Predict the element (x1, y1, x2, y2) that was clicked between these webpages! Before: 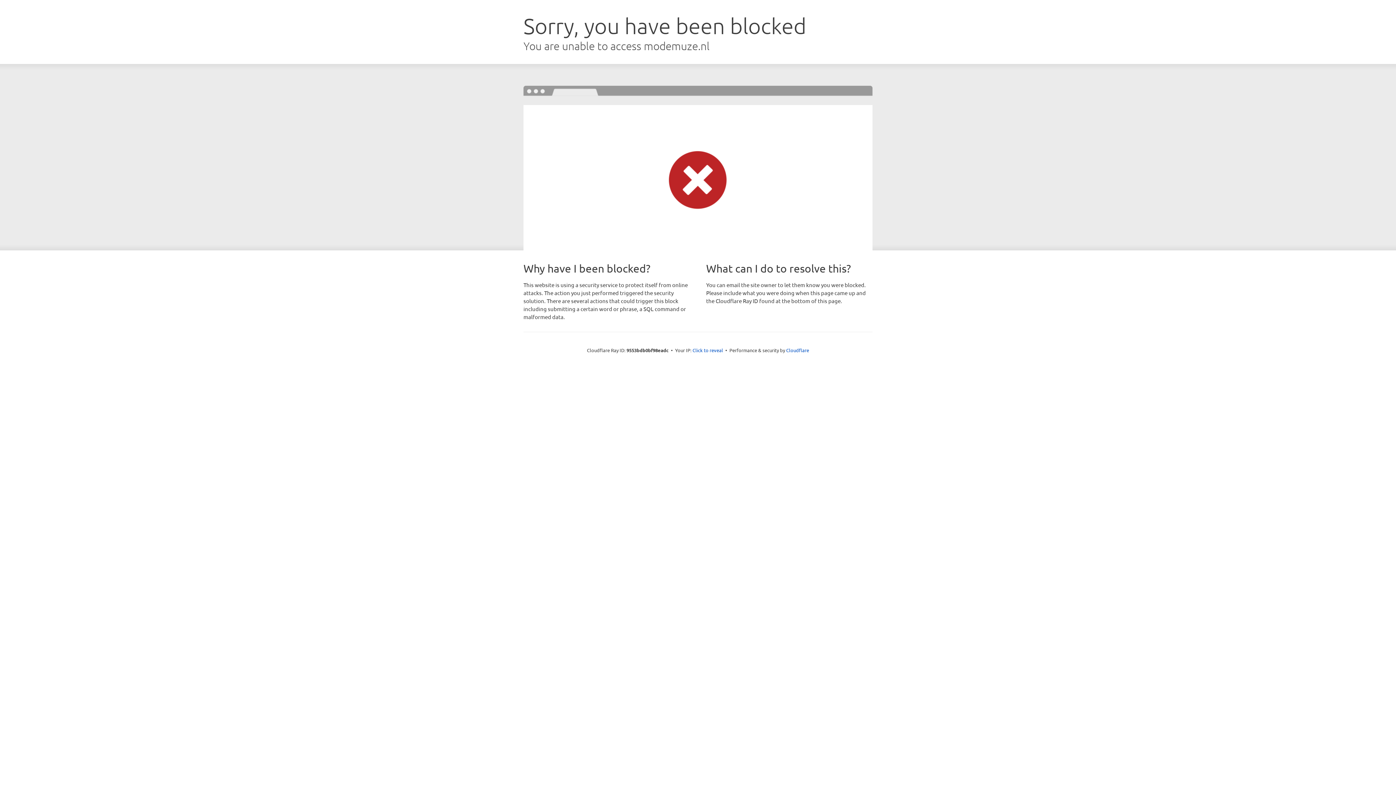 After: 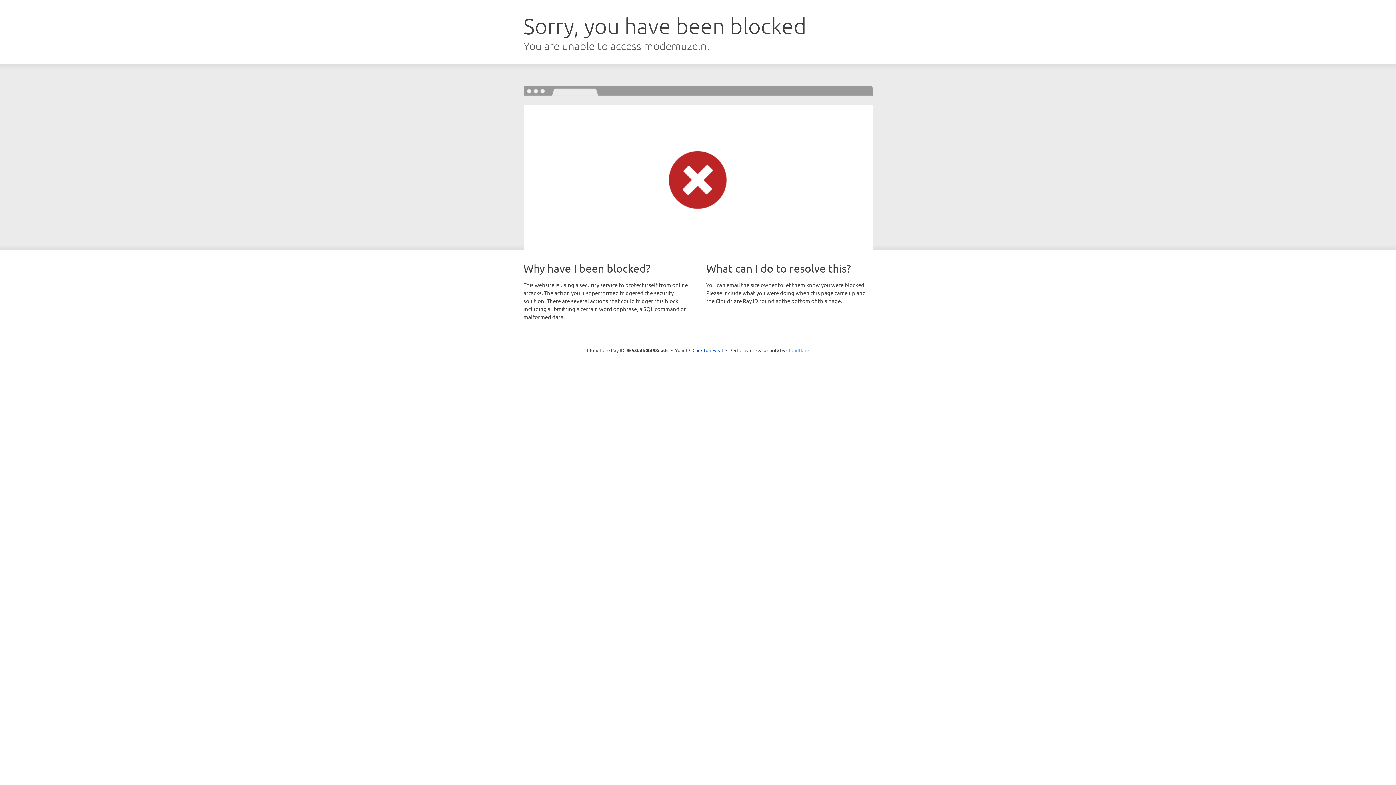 Action: label: Cloudflare bbox: (786, 347, 809, 353)